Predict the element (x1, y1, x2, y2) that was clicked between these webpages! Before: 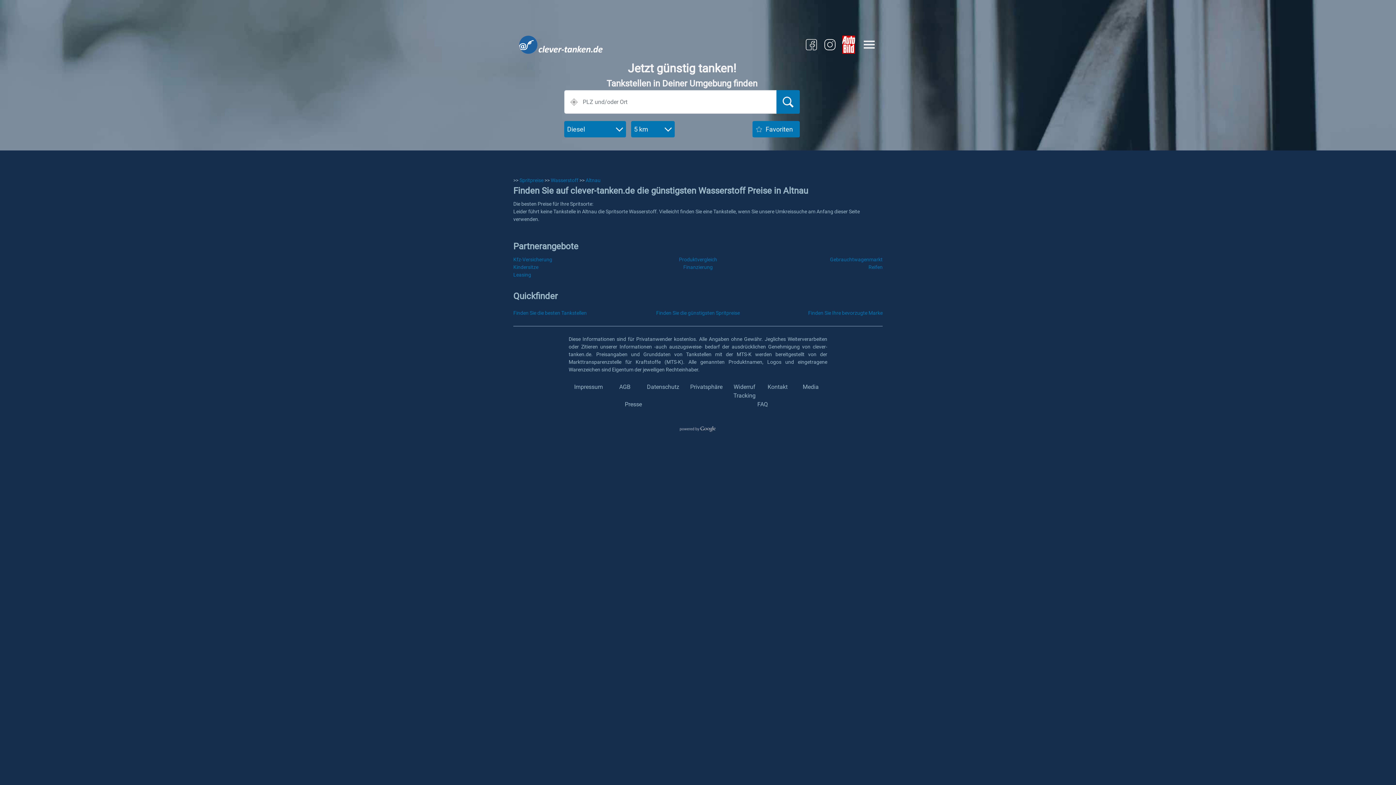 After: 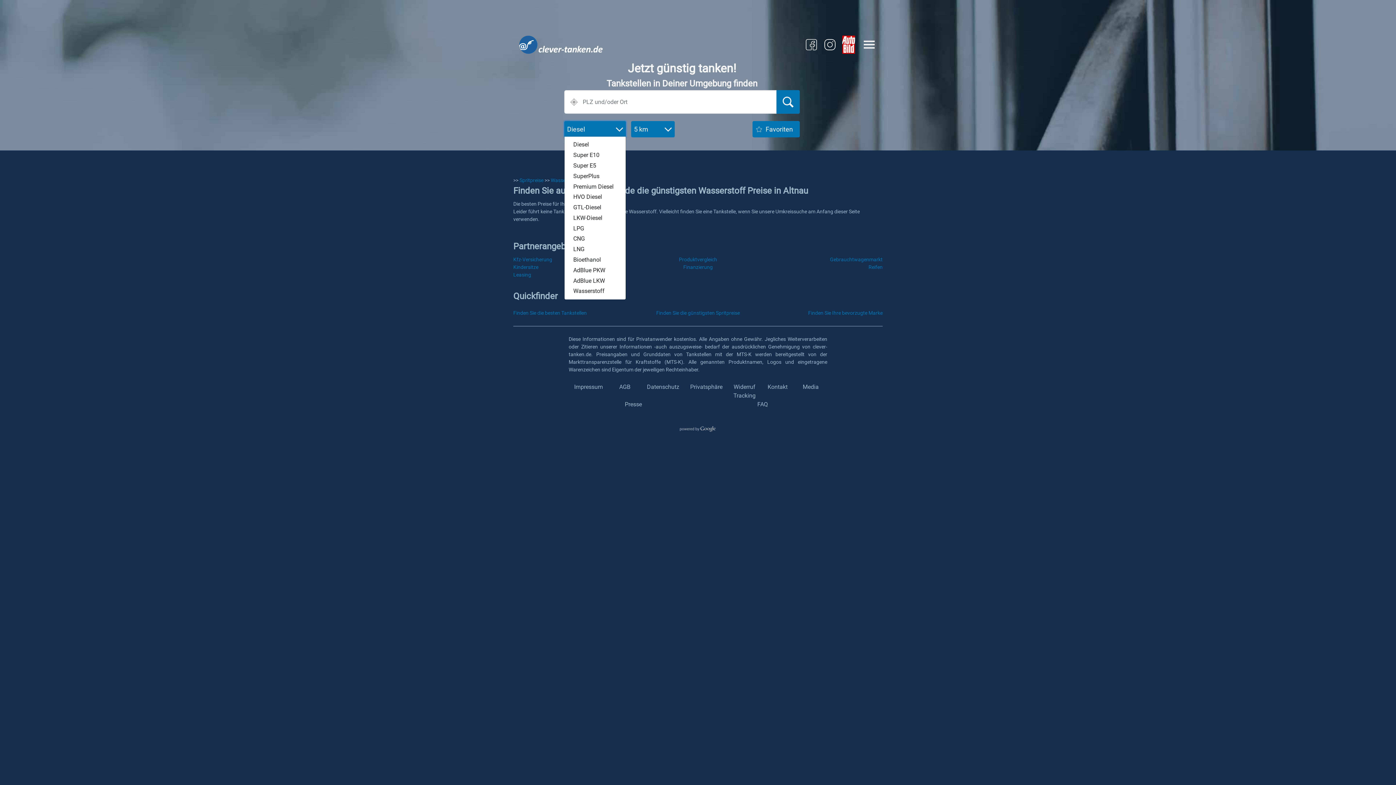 Action: bbox: (564, 121, 626, 137) label: Diesel